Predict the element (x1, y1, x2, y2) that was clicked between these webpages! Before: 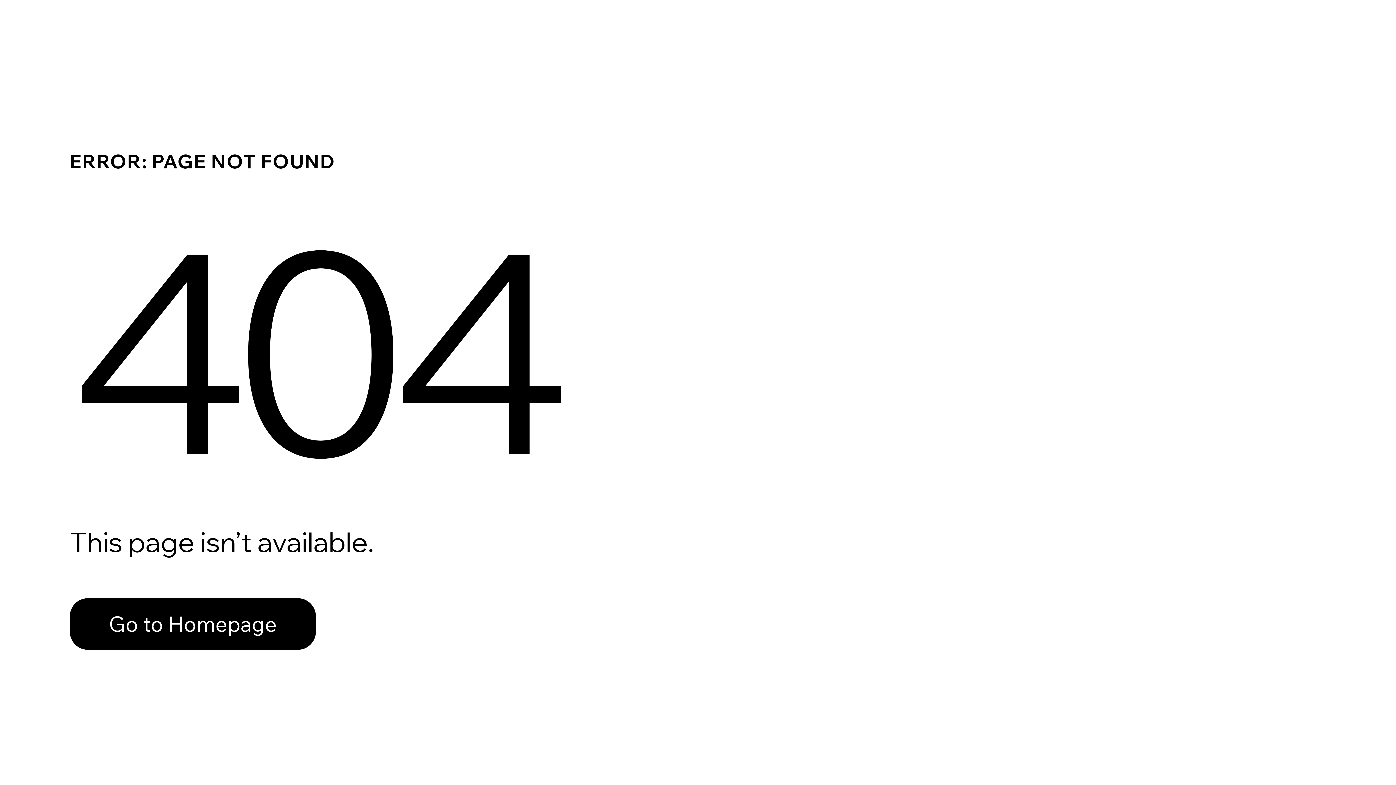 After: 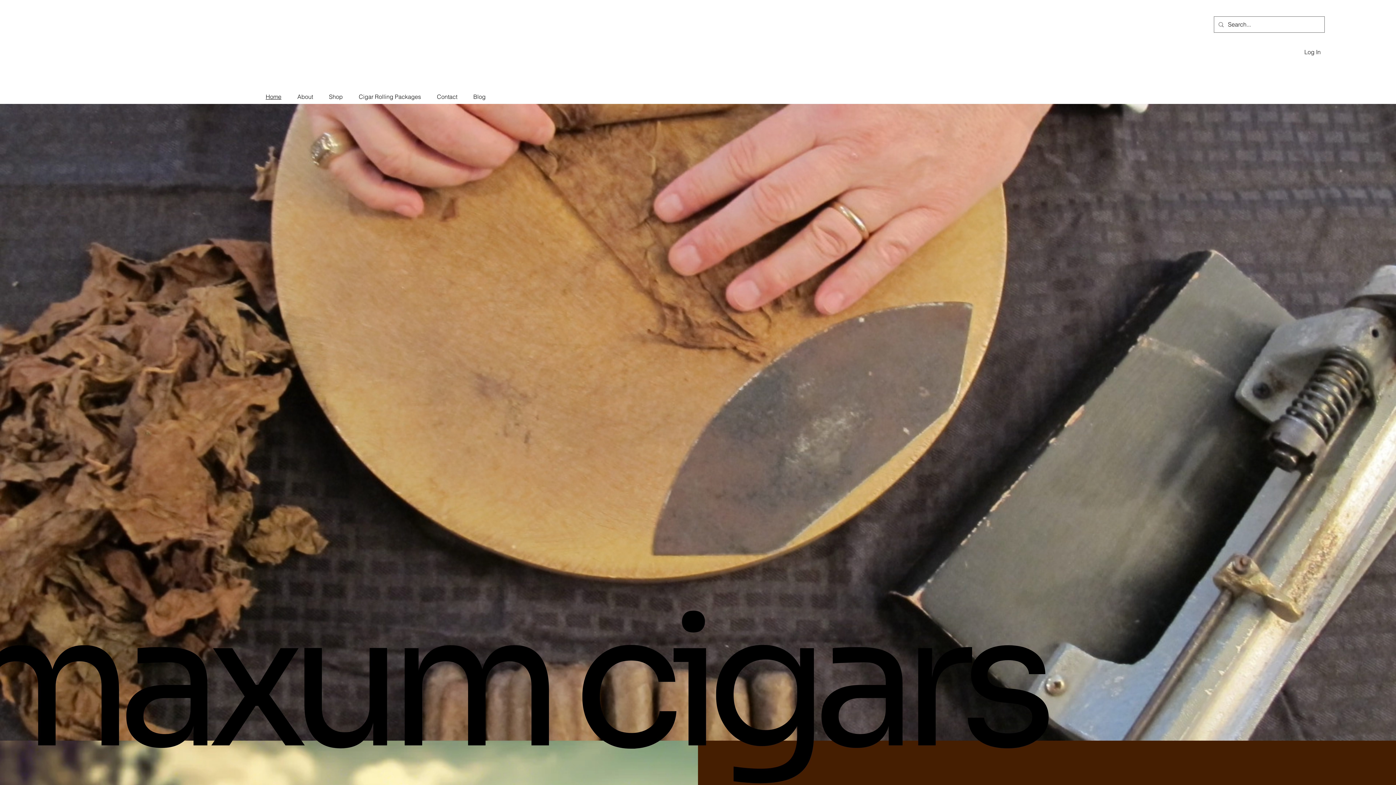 Action: bbox: (69, 598, 316, 650) label: Go to Homepage